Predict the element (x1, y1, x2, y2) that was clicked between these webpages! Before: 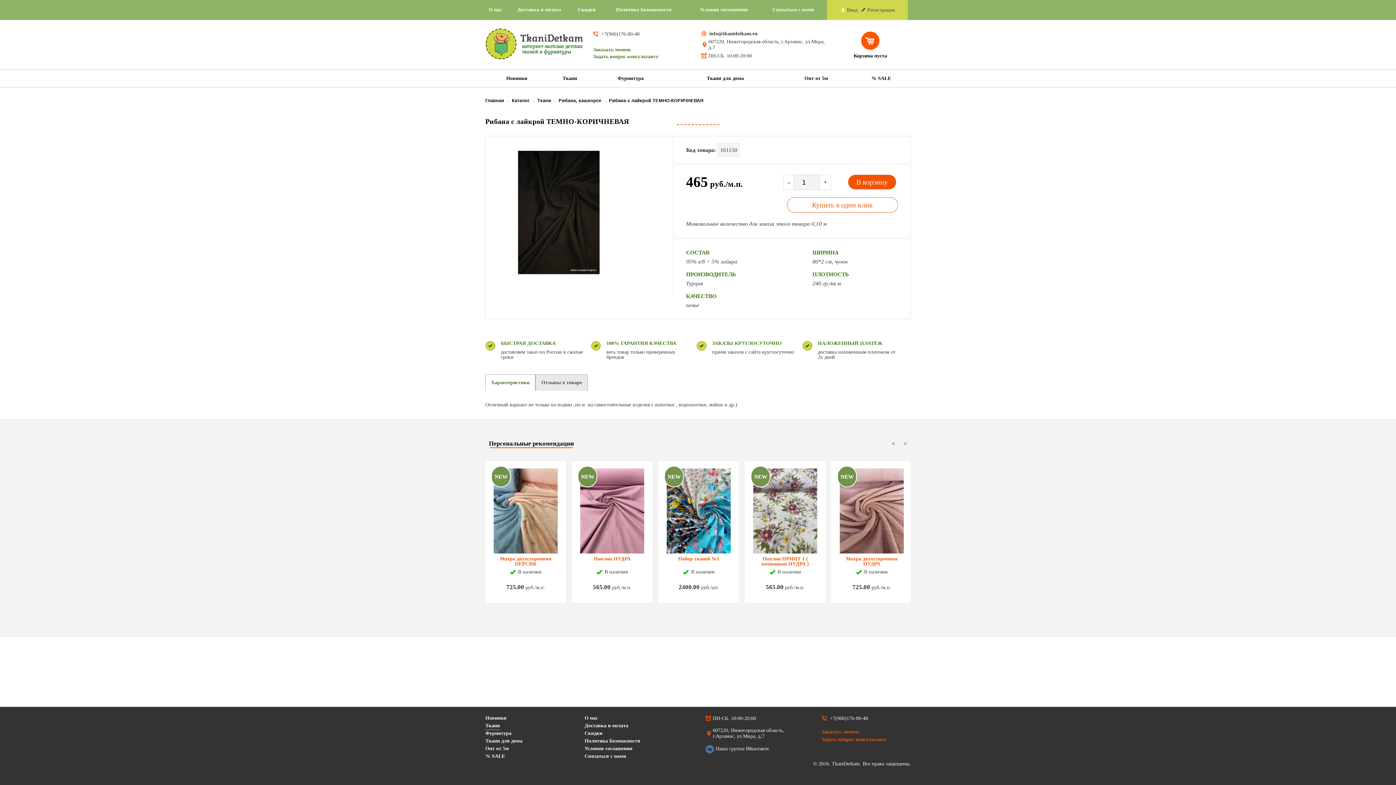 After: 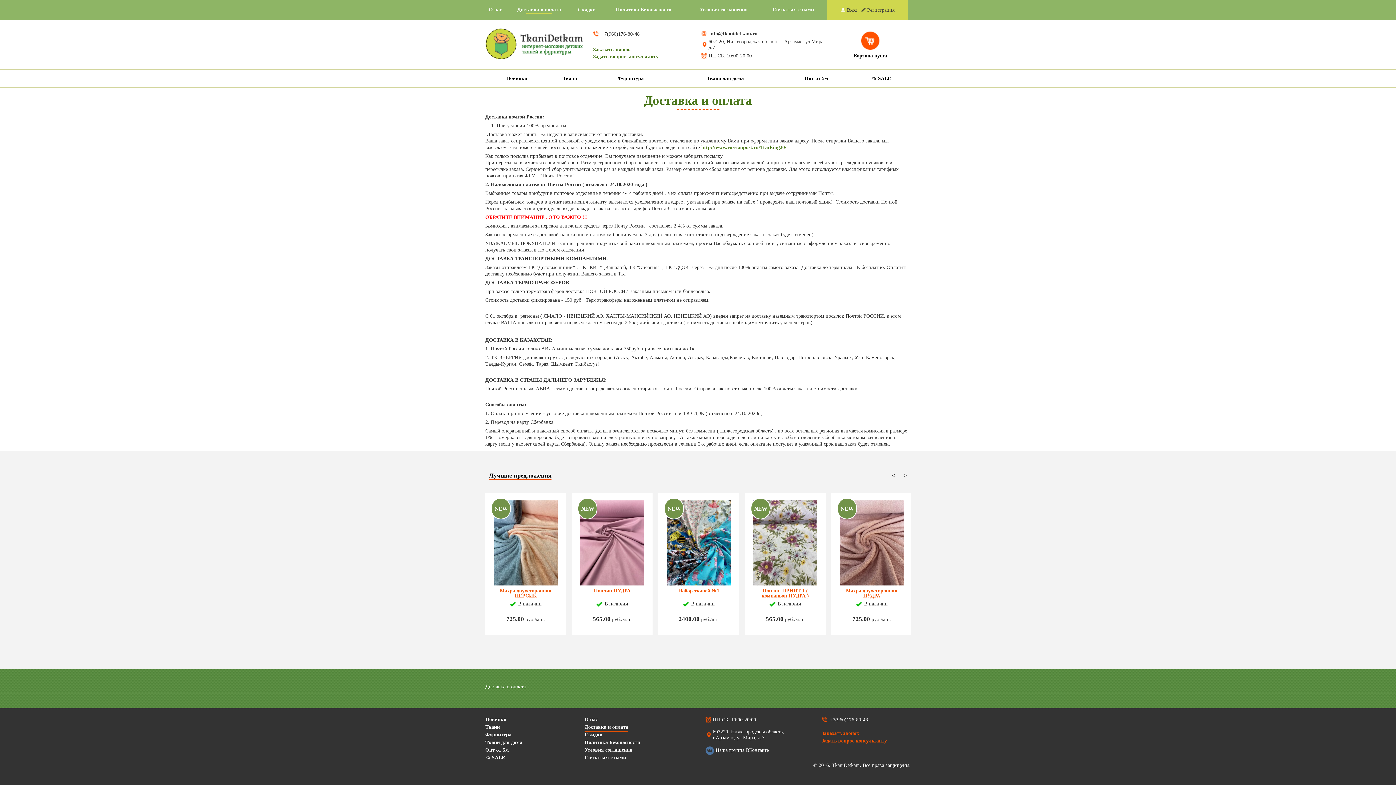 Action: bbox: (584, 722, 628, 729) label: Доставка и оплата